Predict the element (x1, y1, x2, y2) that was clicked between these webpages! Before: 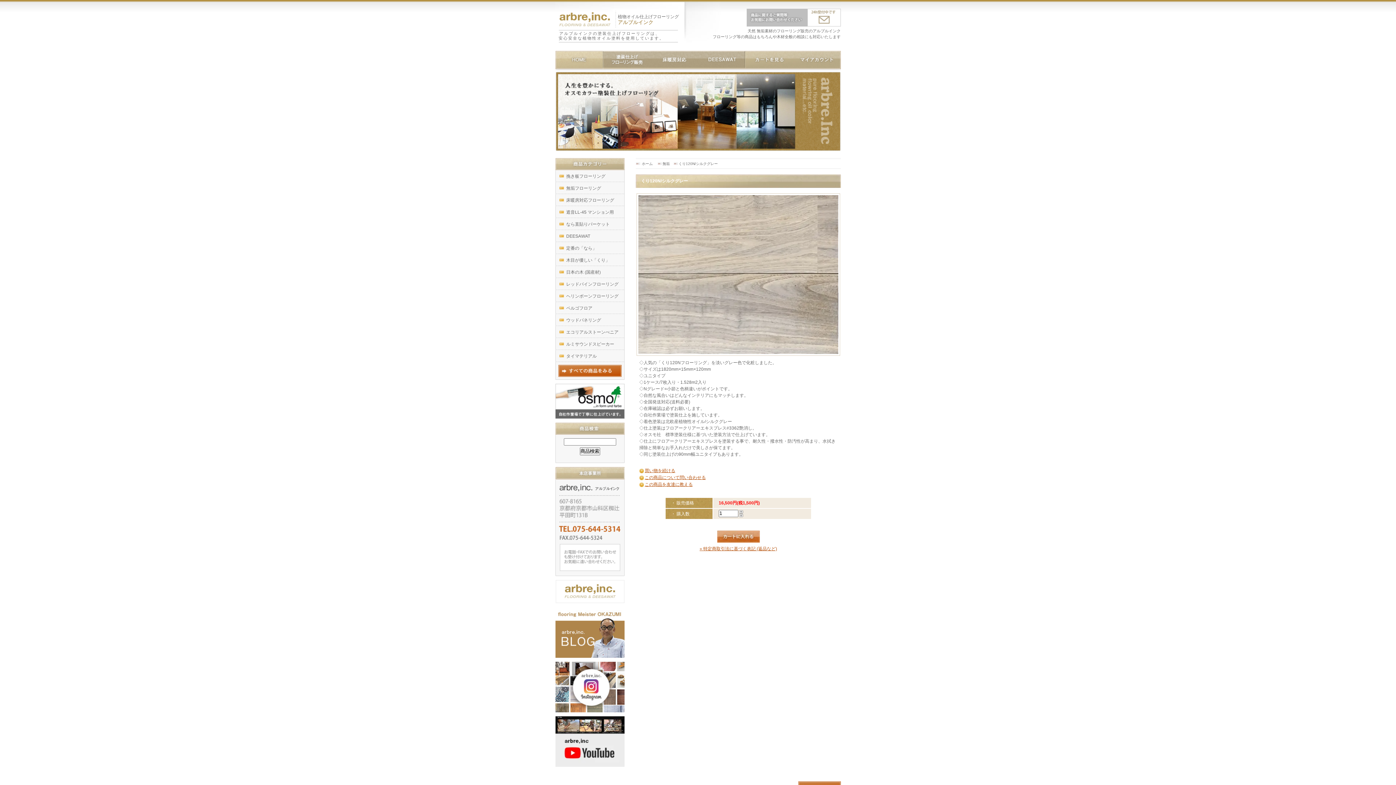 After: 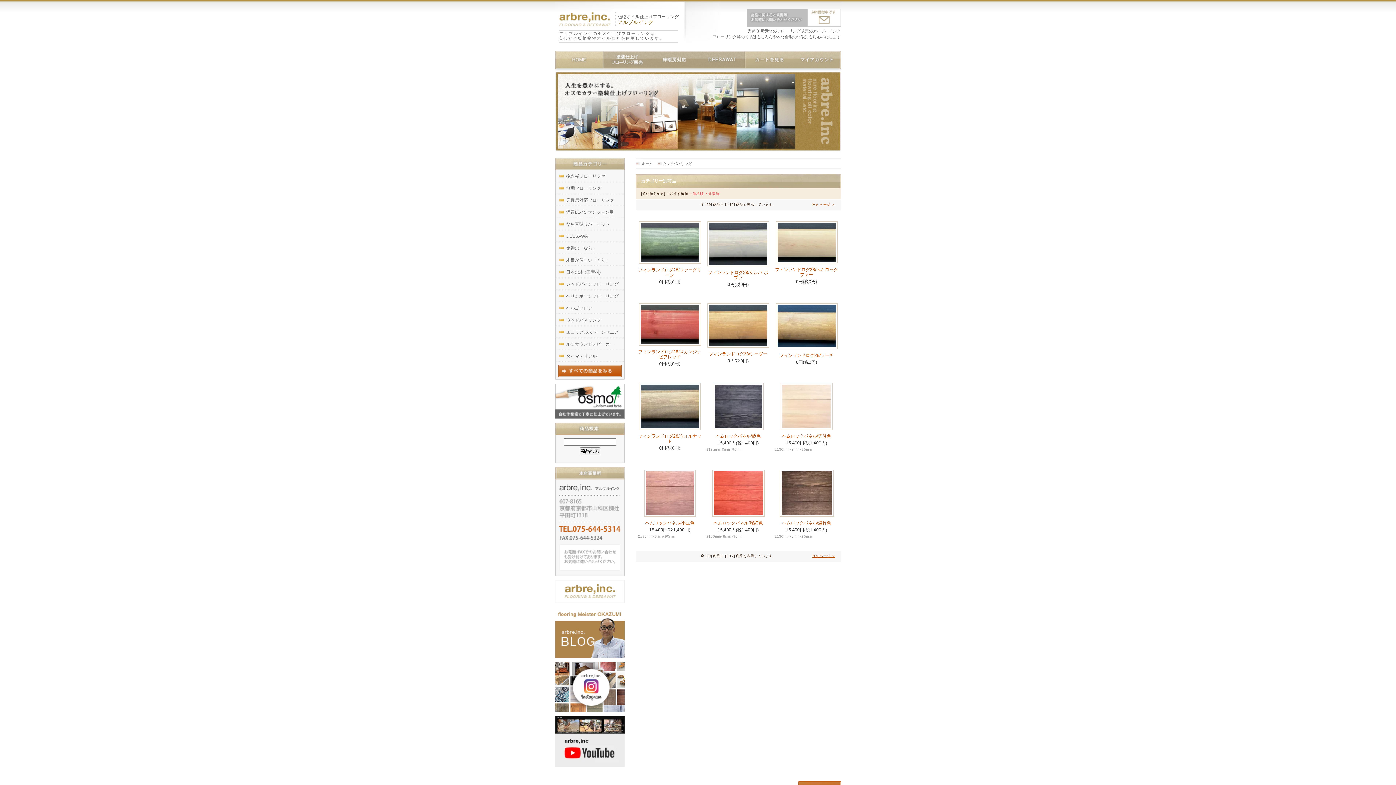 Action: label: ウッドパネリング bbox: (566, 317, 601, 322)